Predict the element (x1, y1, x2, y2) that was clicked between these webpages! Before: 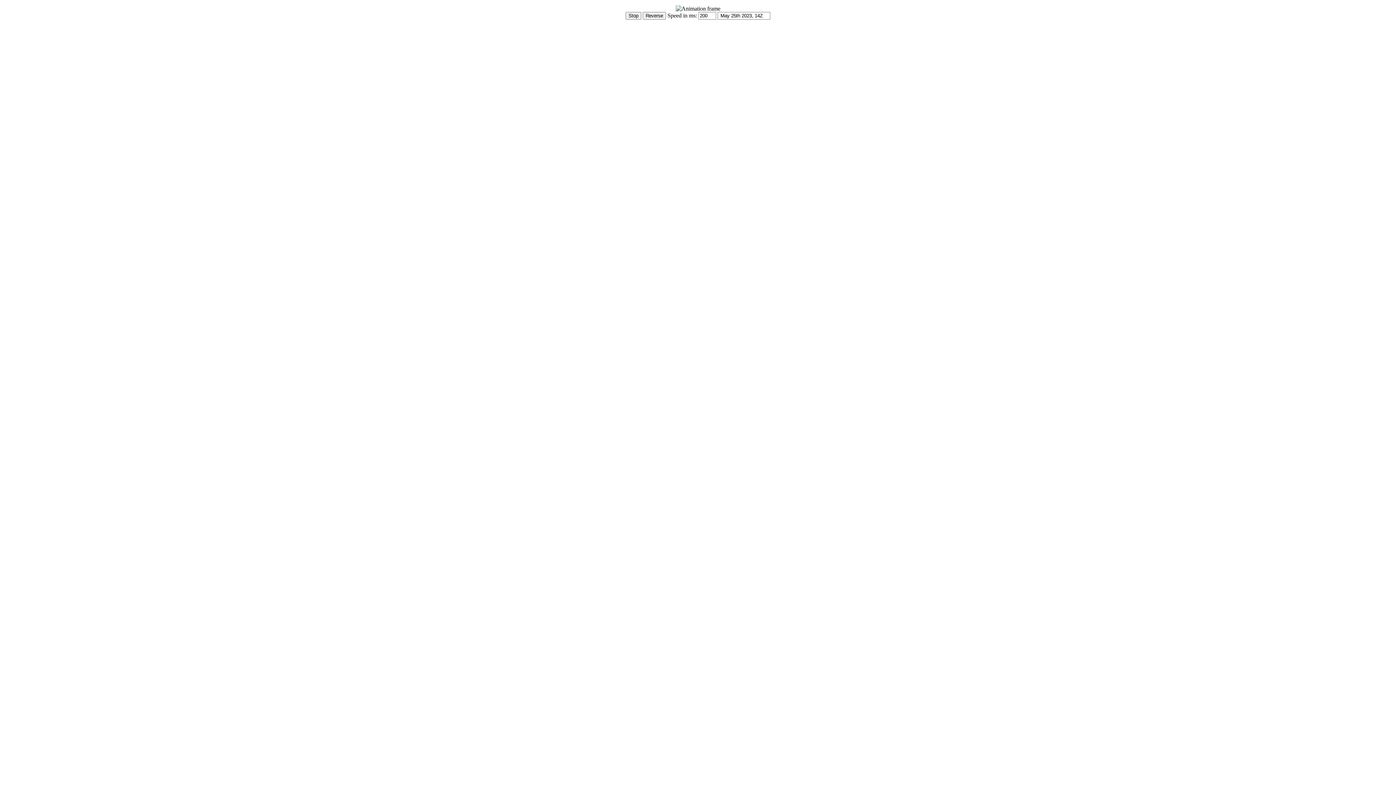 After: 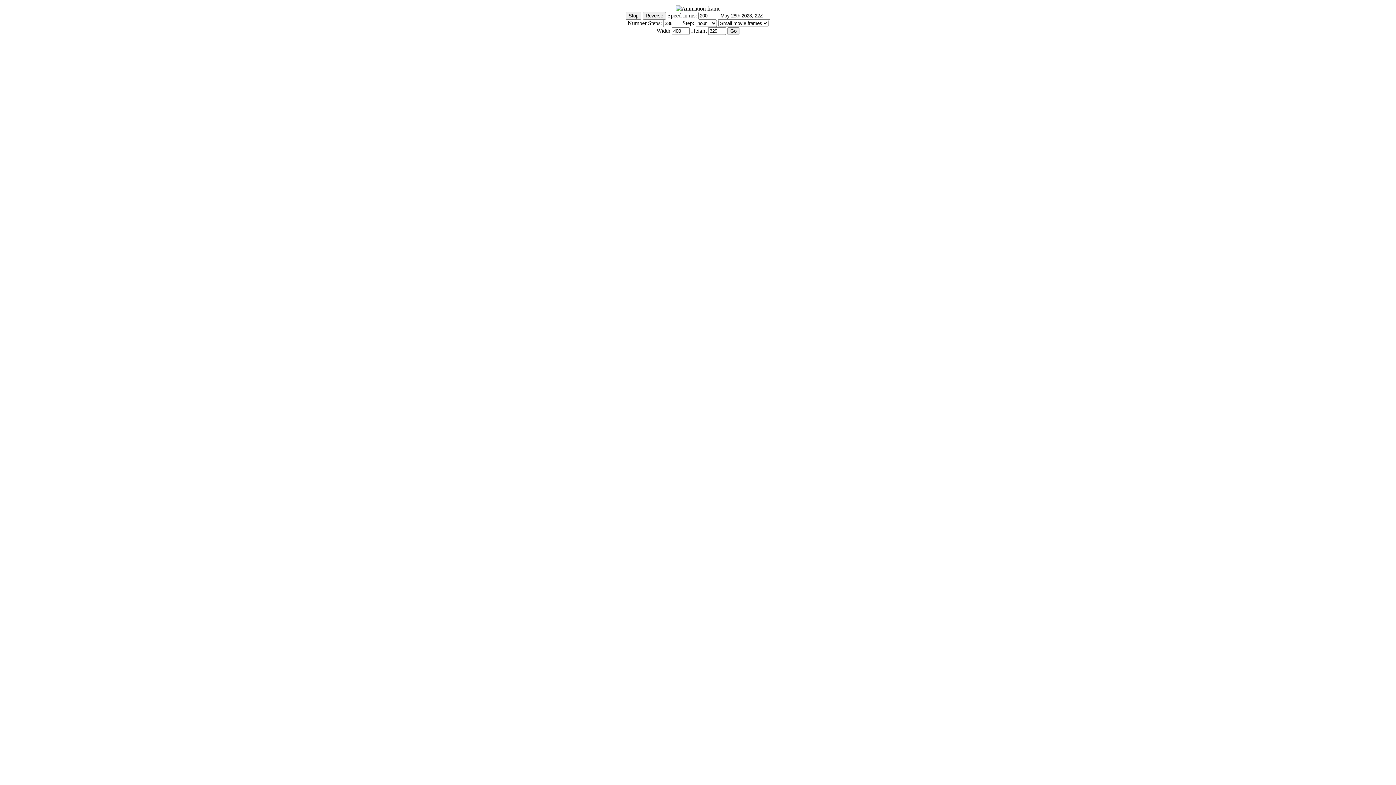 Action: label: Show Controls bbox: (2, 20, 37, 26)